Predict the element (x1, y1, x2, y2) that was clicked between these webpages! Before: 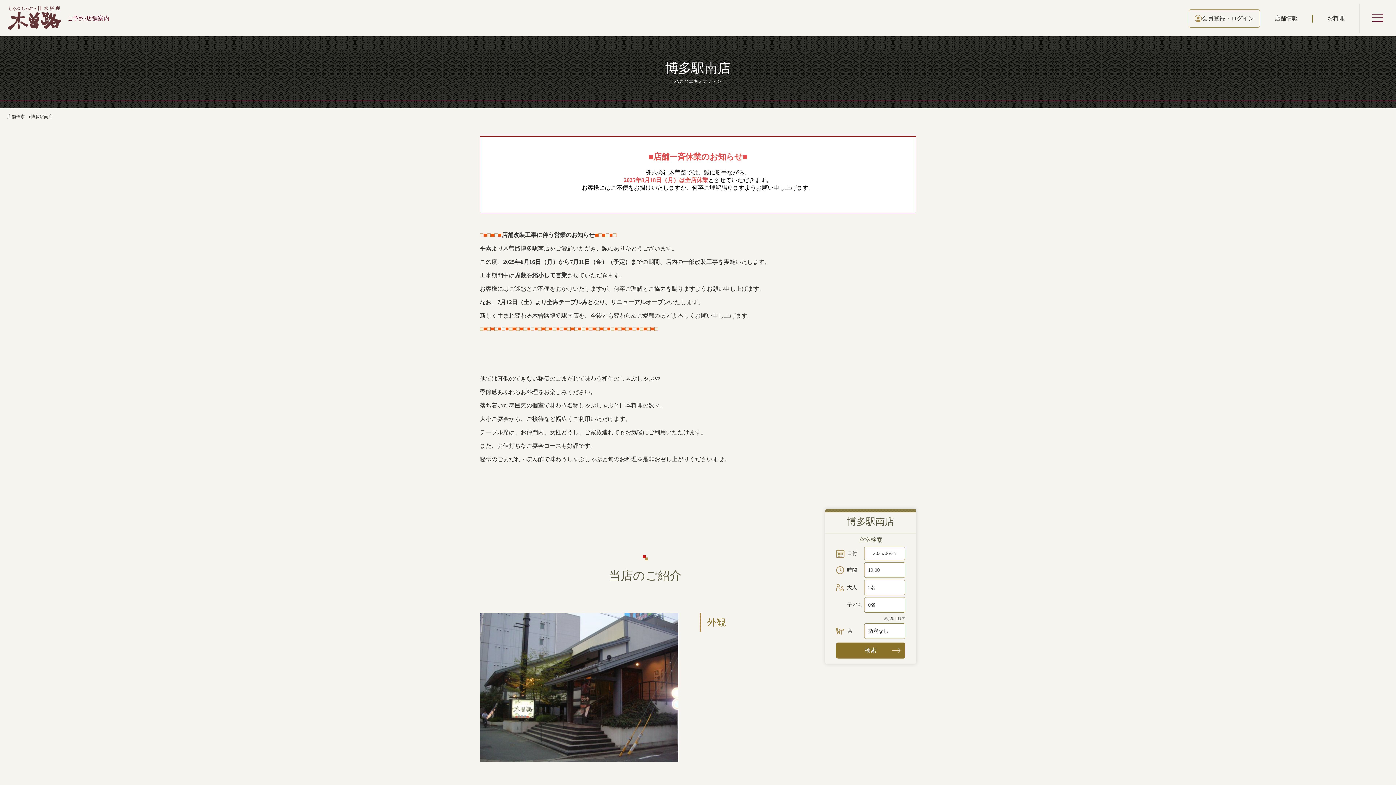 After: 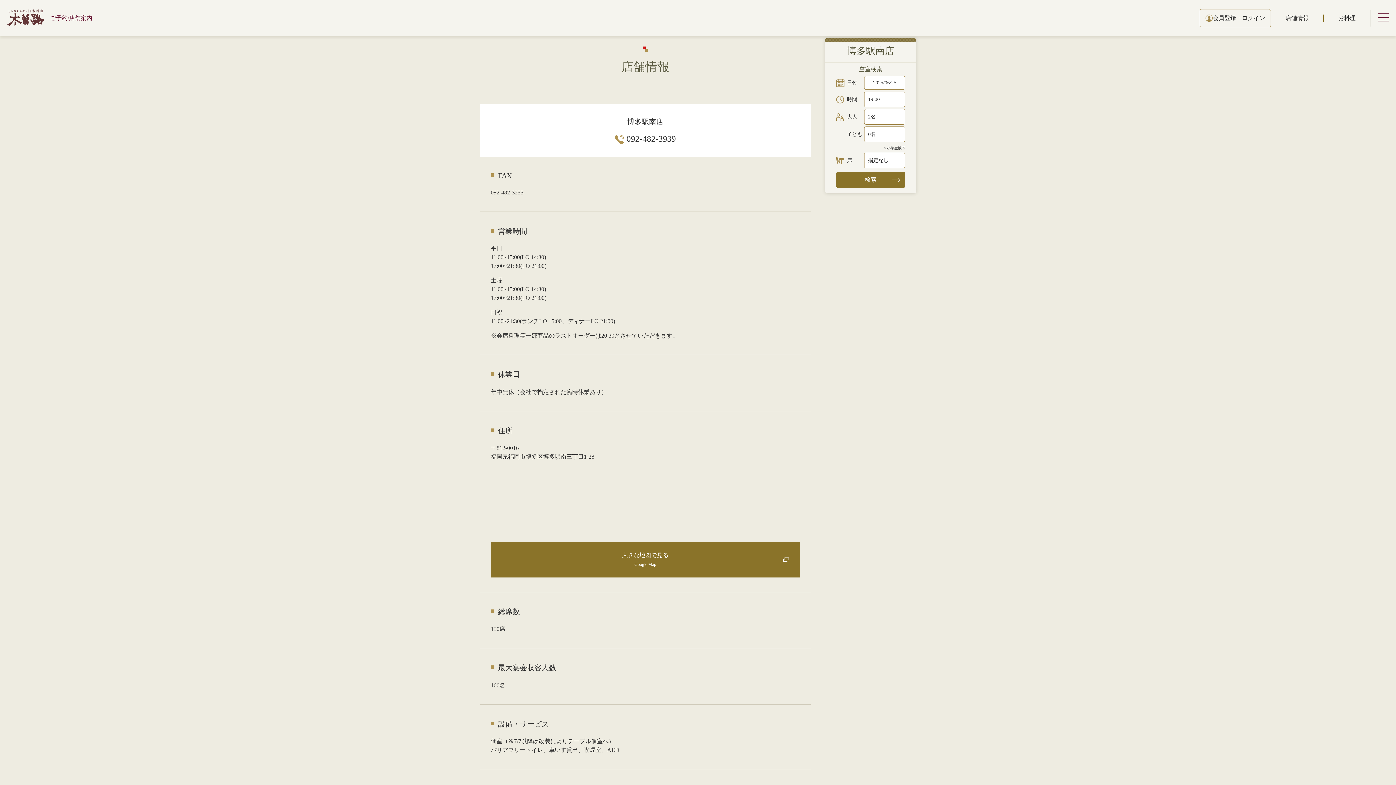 Action: bbox: (1274, 15, 1298, 21) label: 店舗情報